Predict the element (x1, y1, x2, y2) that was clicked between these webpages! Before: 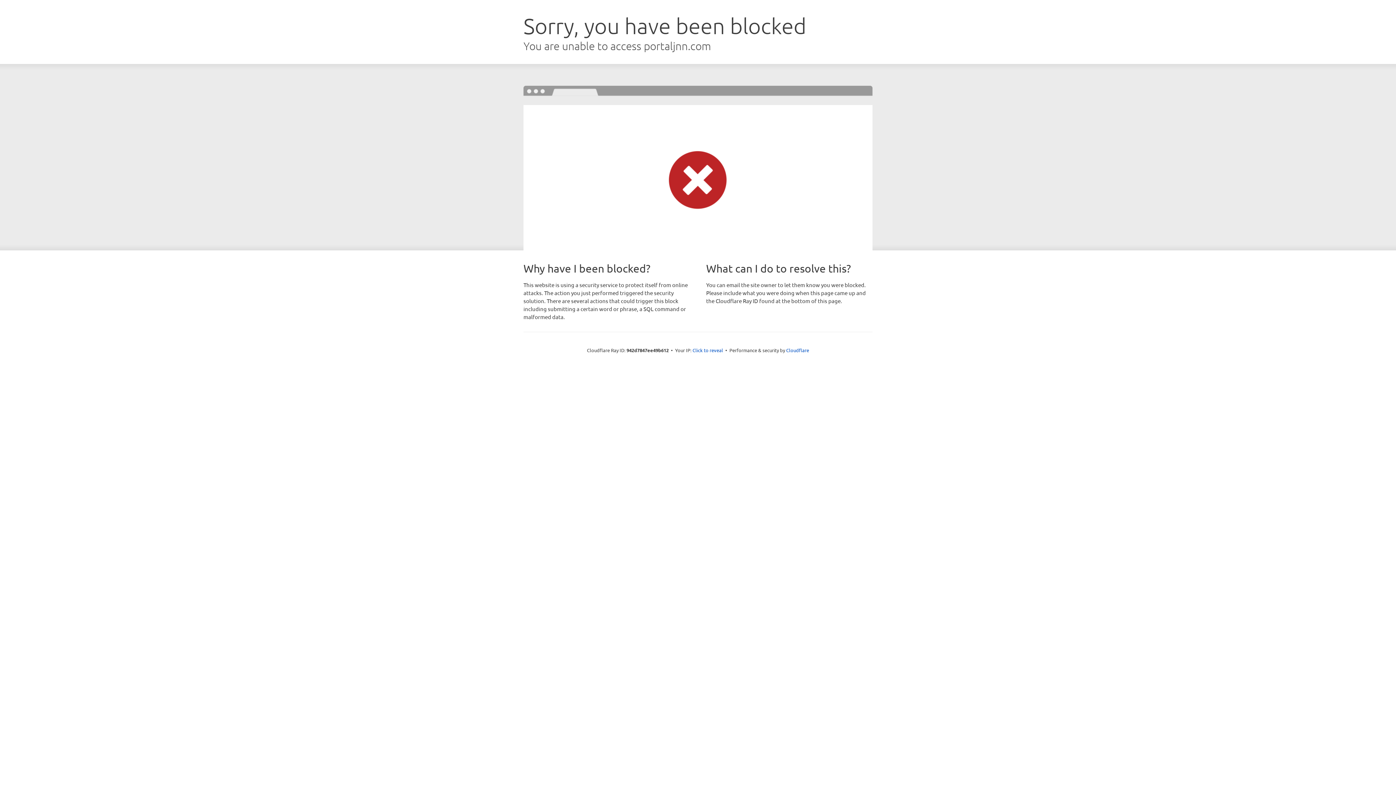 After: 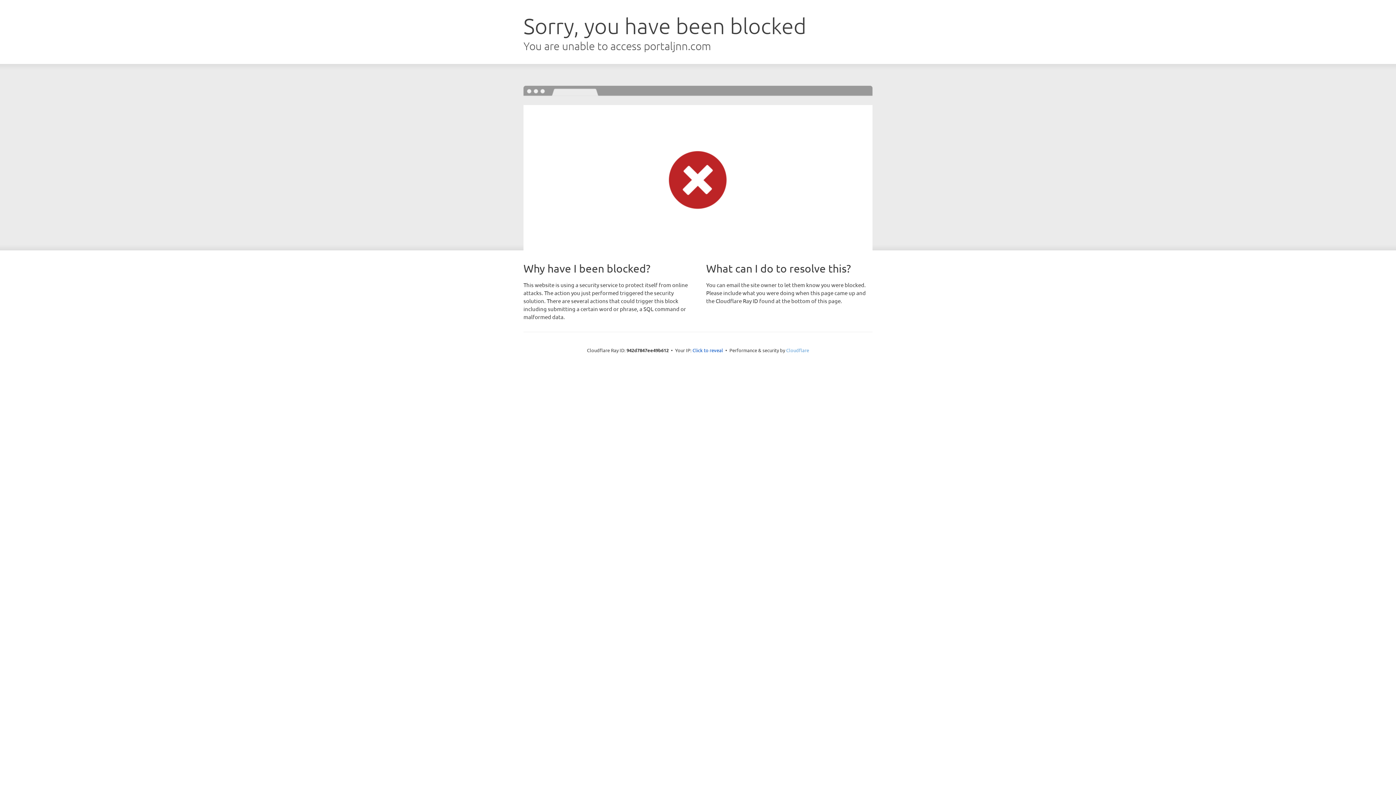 Action: label: Cloudflare bbox: (786, 347, 809, 353)